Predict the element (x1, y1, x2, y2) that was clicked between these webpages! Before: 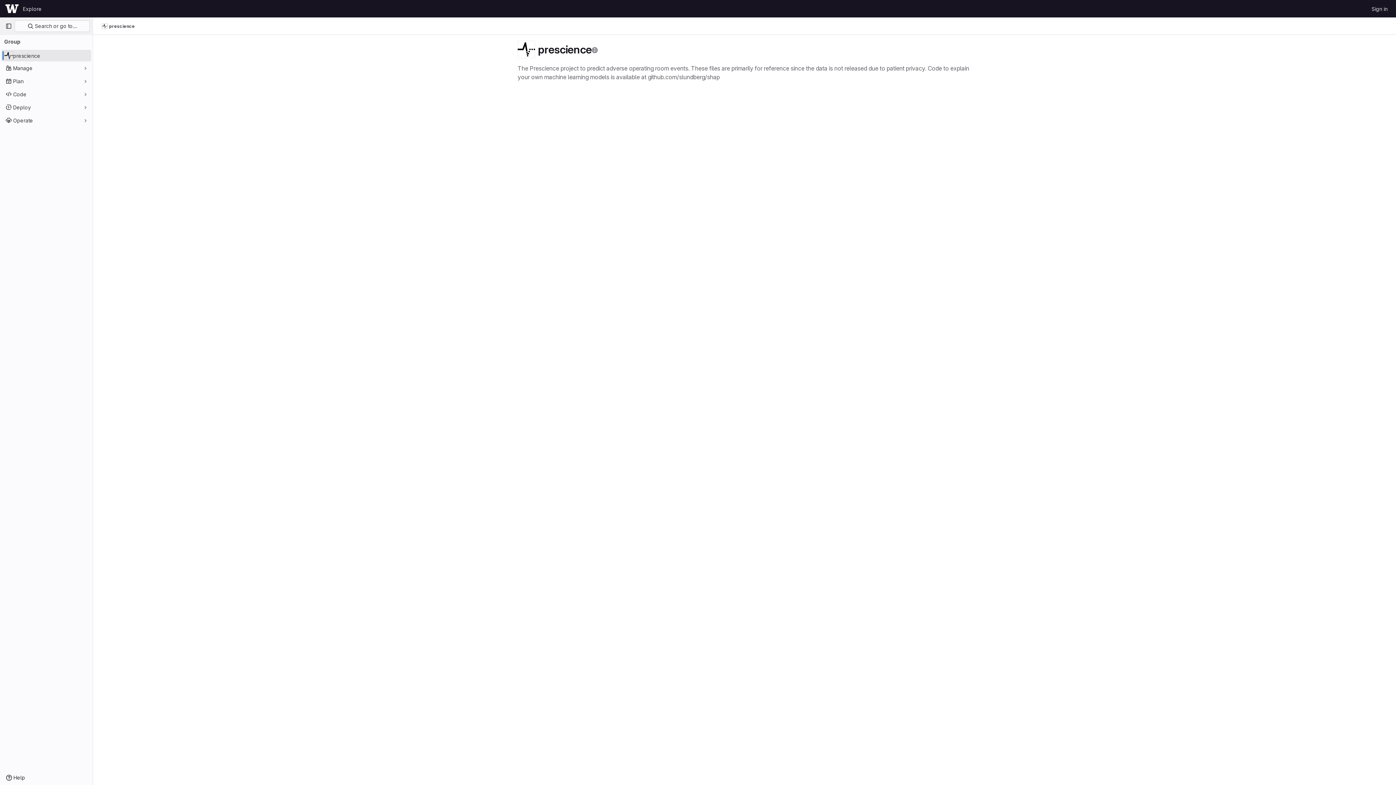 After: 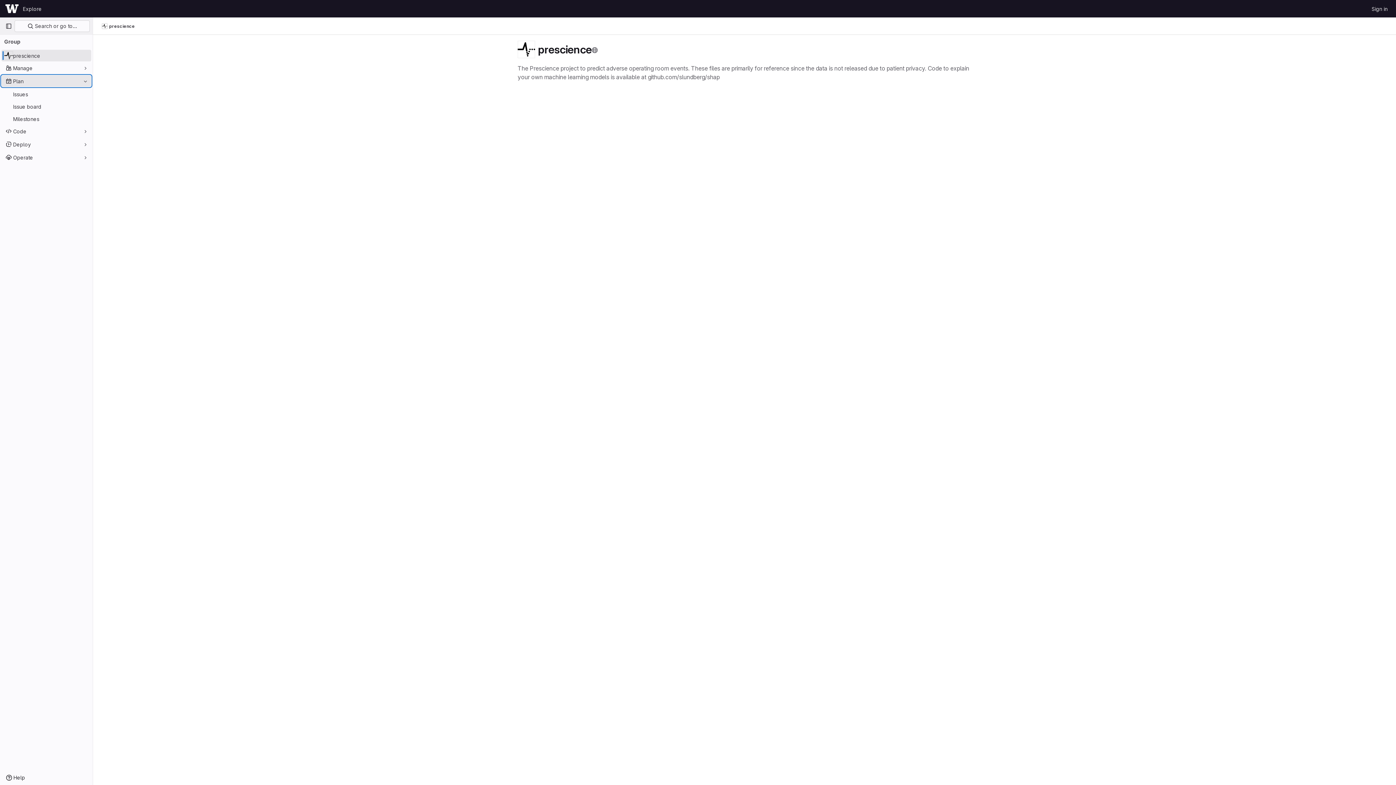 Action: bbox: (1, 75, 91, 86) label: Plan